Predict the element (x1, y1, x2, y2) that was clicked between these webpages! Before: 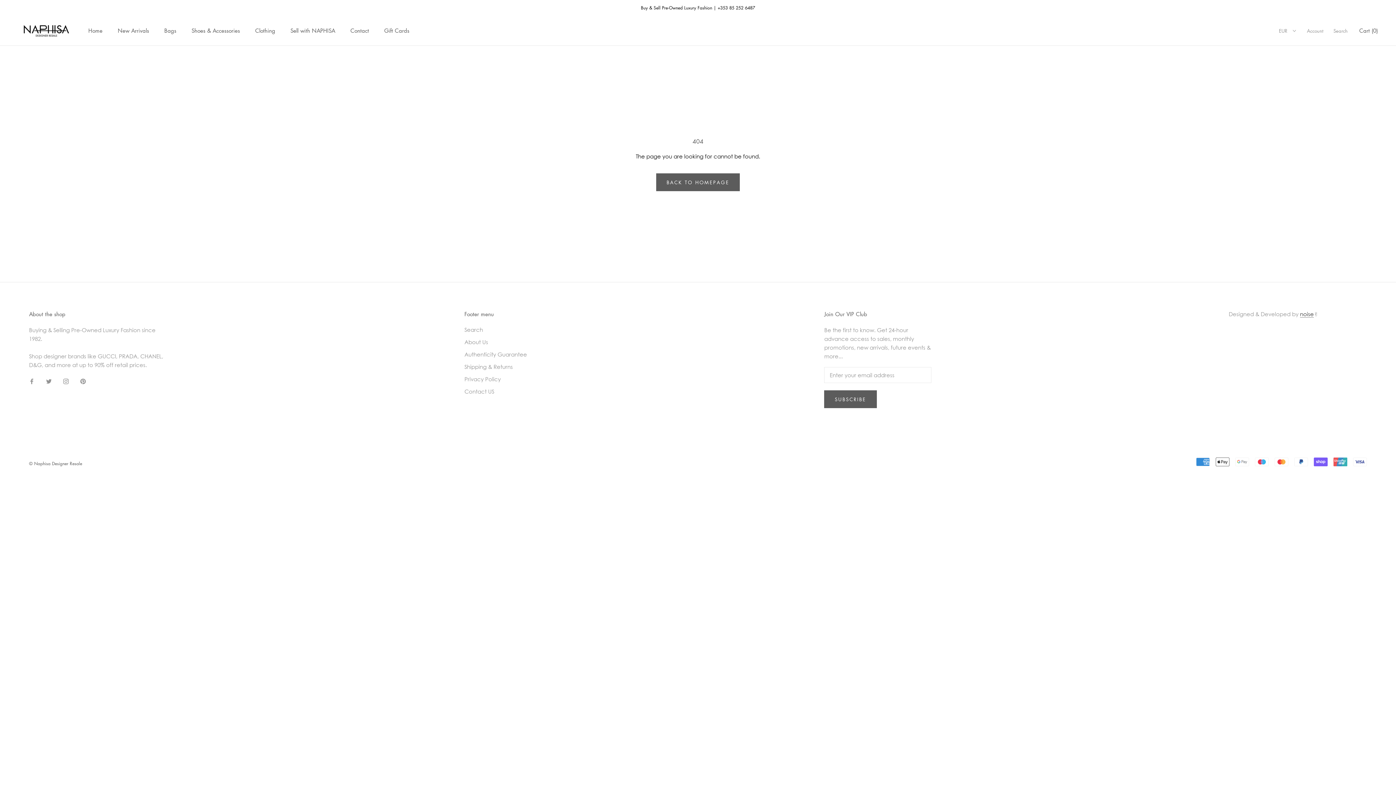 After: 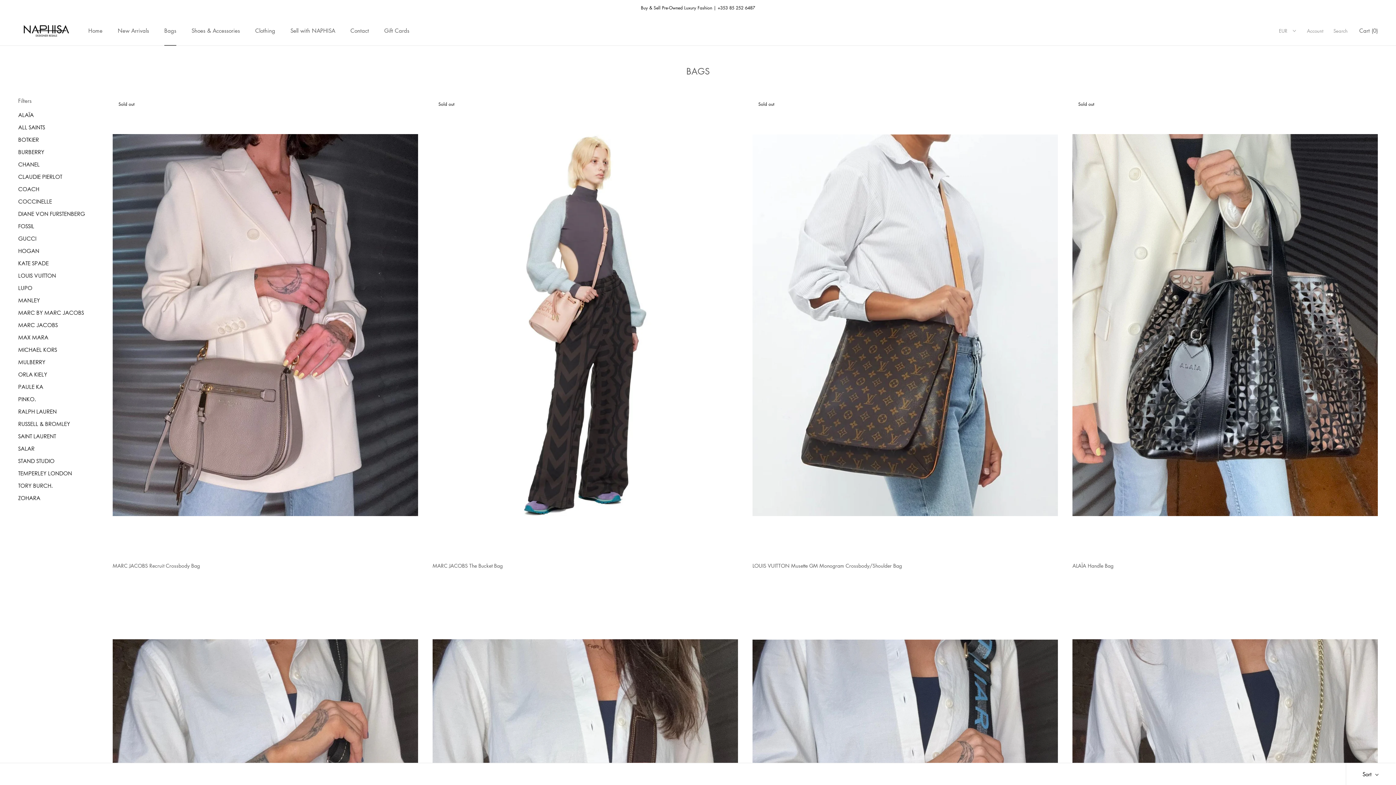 Action: bbox: (164, 27, 176, 34) label: Bags
Bags